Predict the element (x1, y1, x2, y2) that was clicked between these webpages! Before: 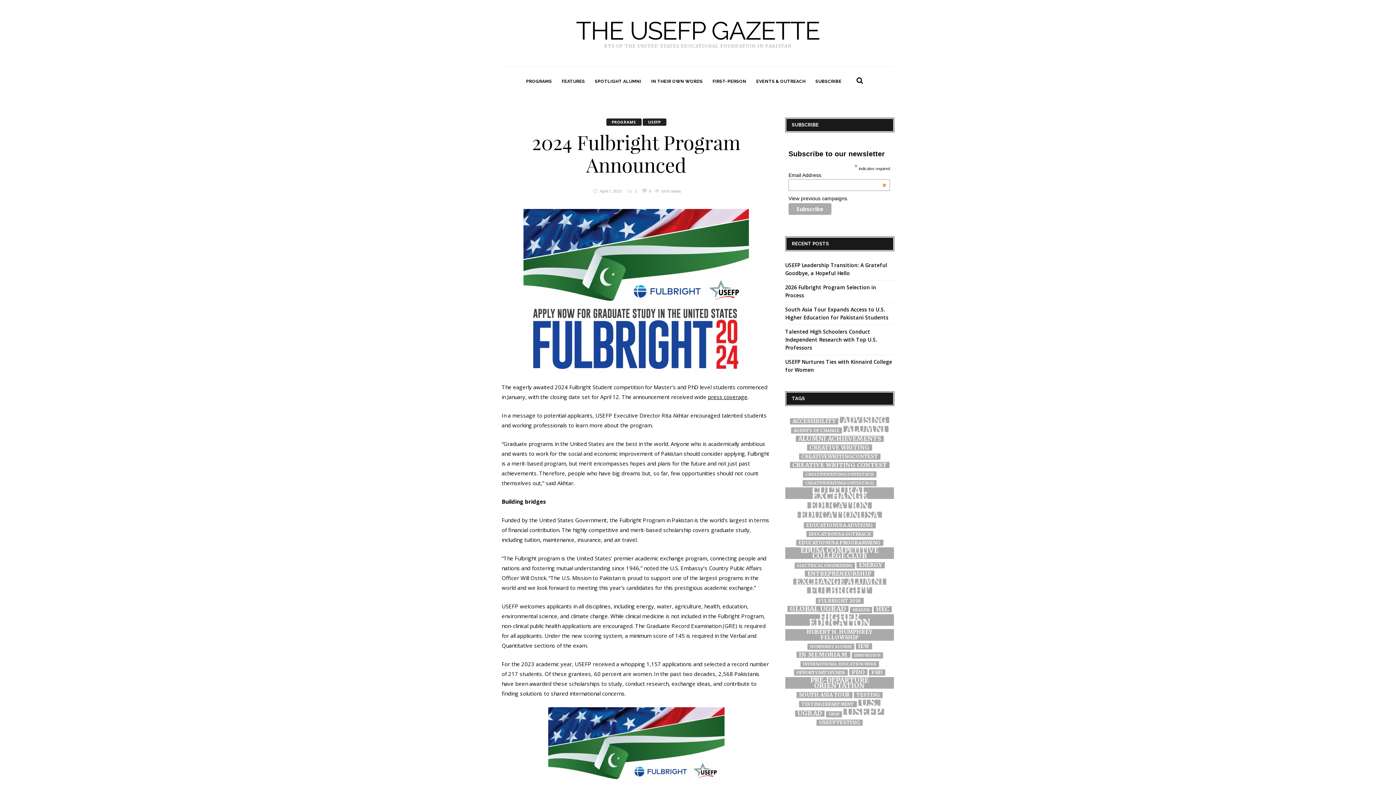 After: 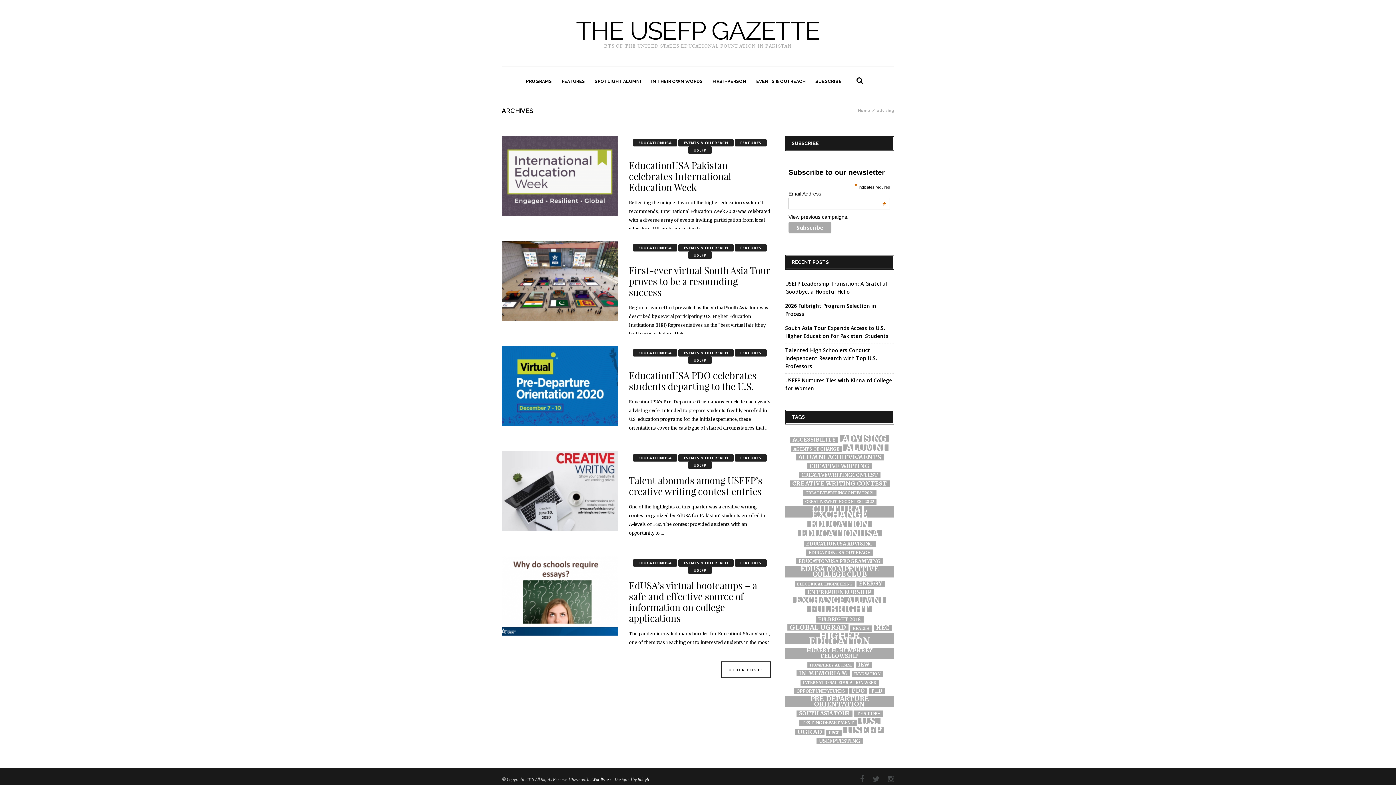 Action: label: ADVISING bbox: (840, 416, 889, 423)